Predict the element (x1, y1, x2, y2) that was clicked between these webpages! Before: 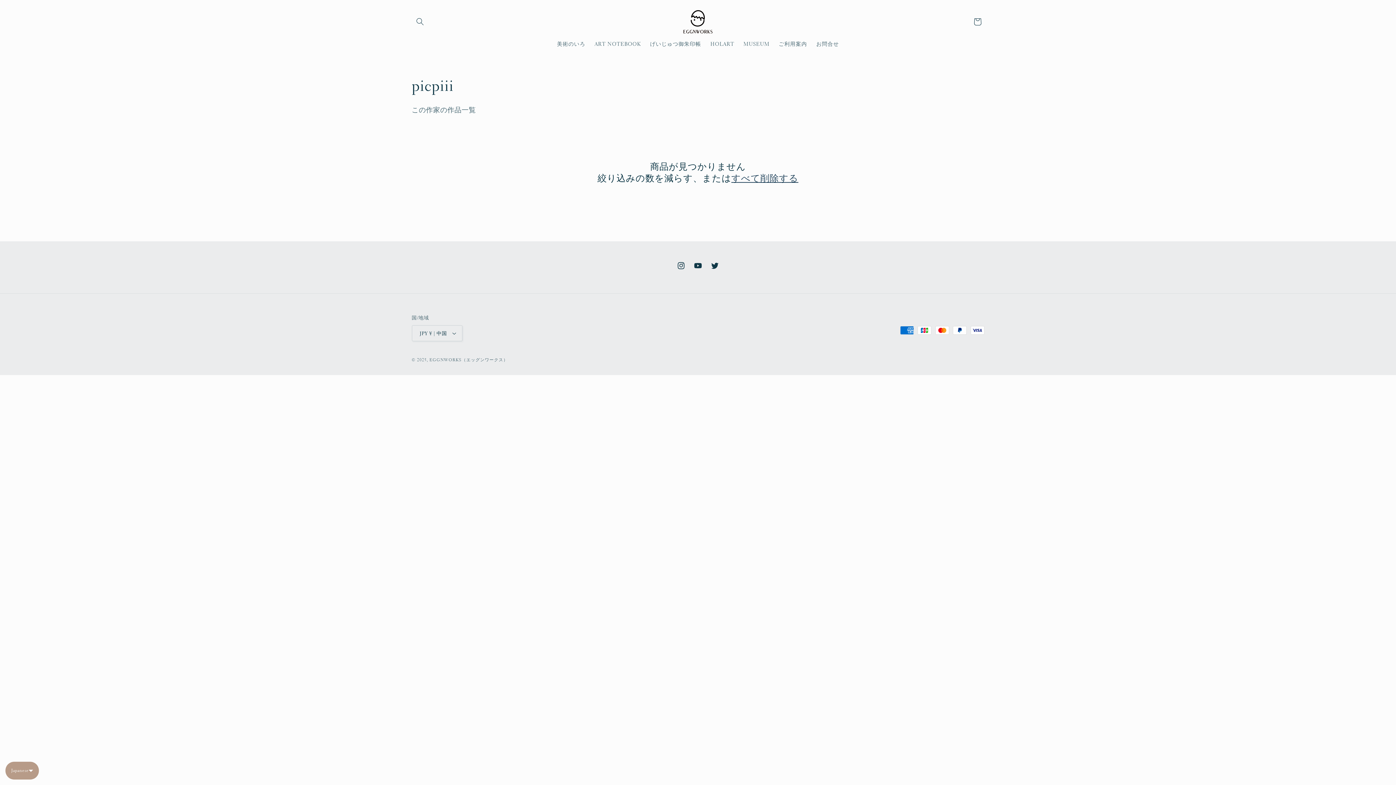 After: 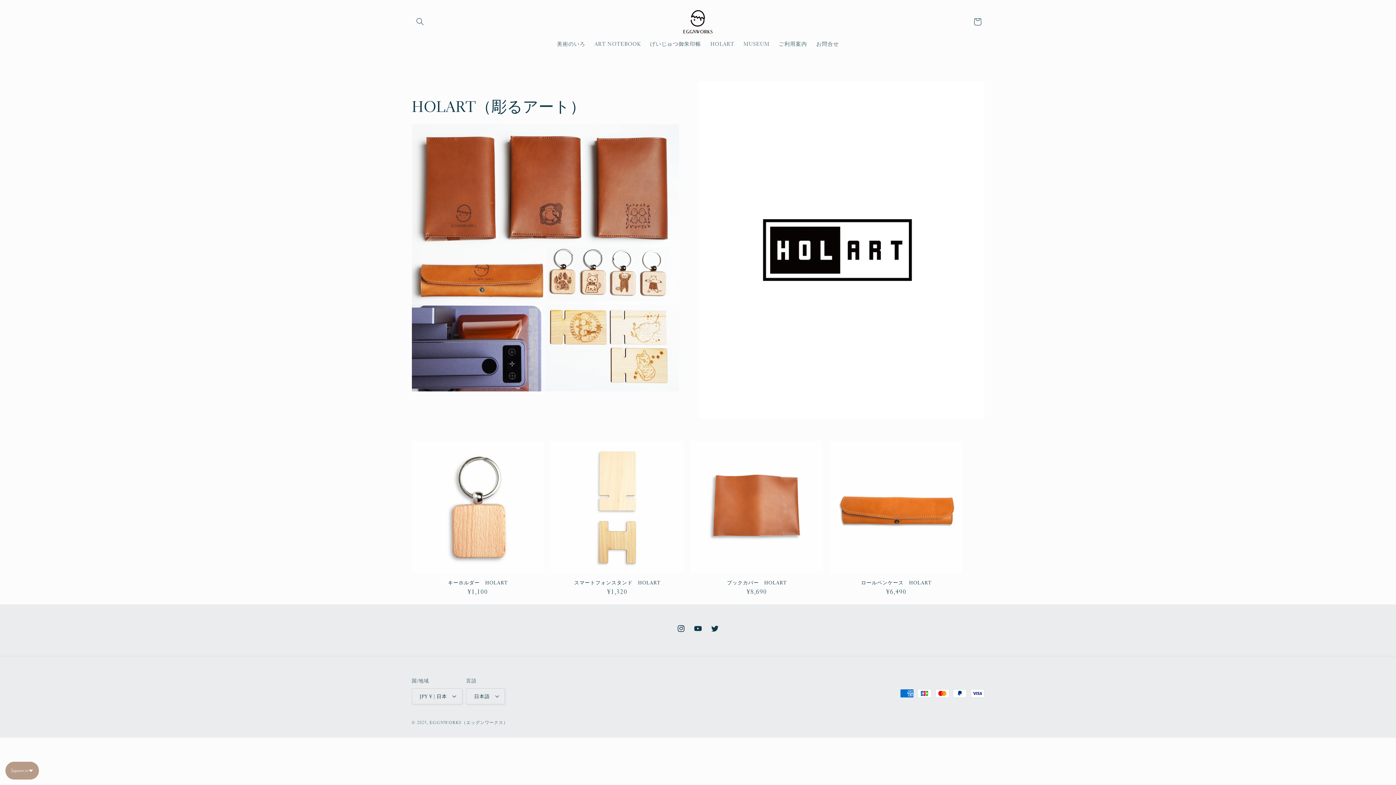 Action: bbox: (705, 36, 739, 51) label: HOLART